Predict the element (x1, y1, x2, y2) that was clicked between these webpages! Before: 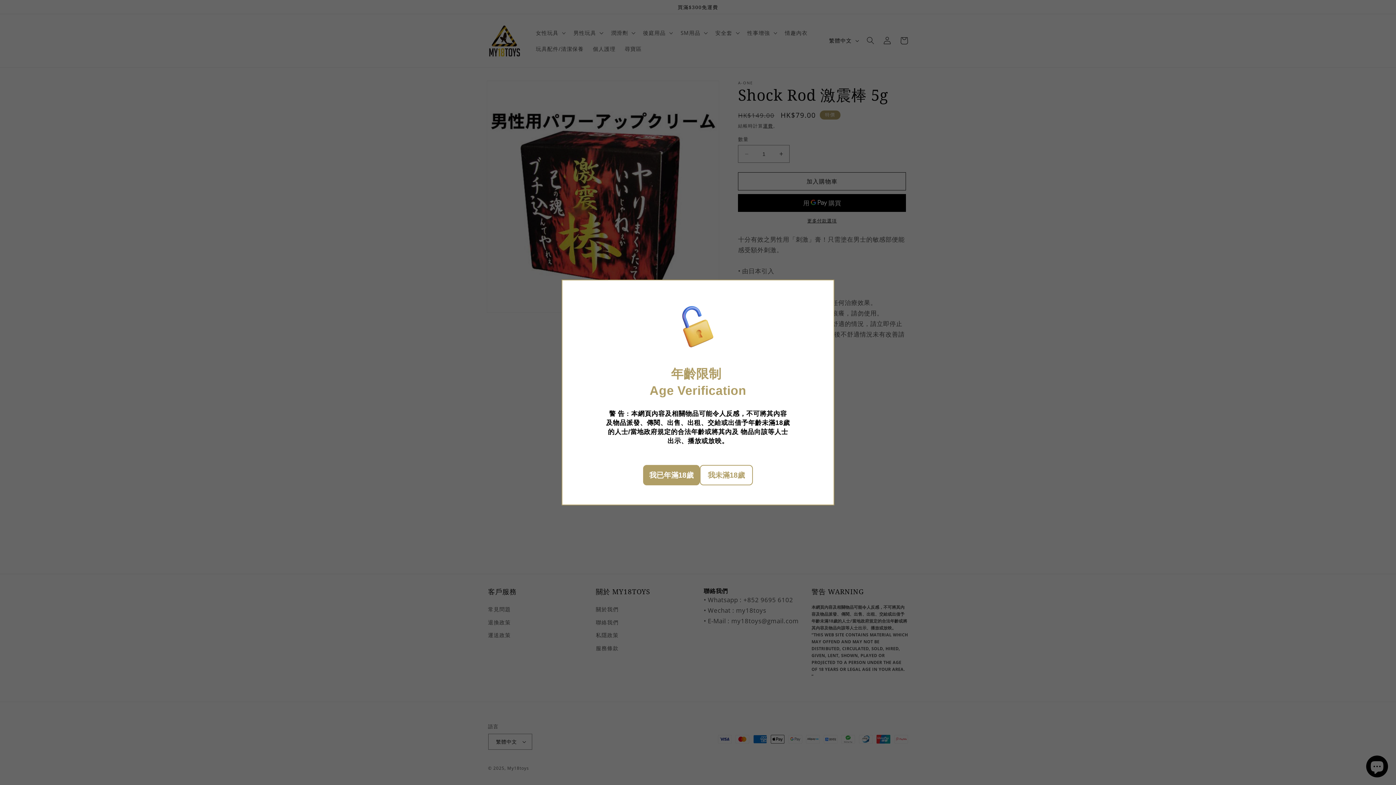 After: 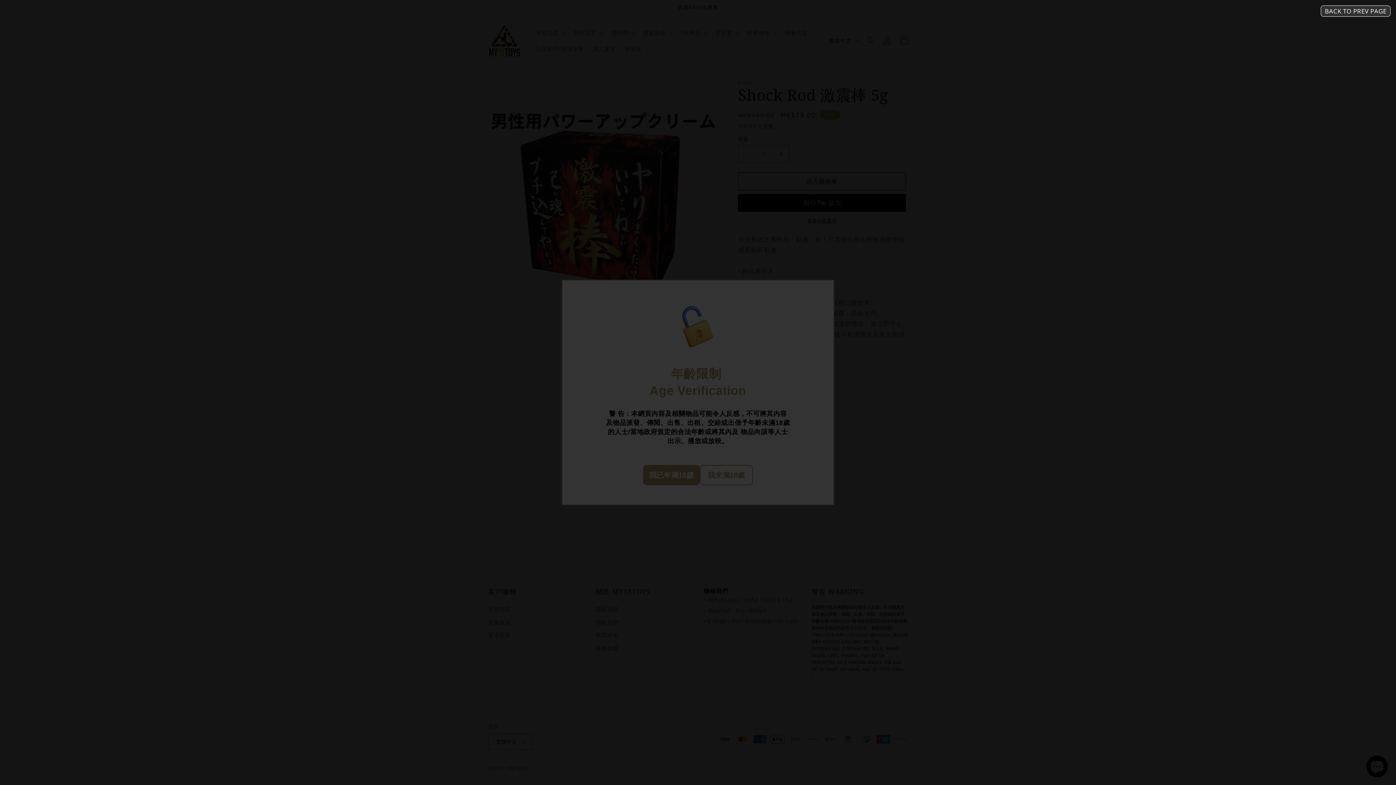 Action: label: 我未滿18歲 bbox: (700, 465, 753, 485)